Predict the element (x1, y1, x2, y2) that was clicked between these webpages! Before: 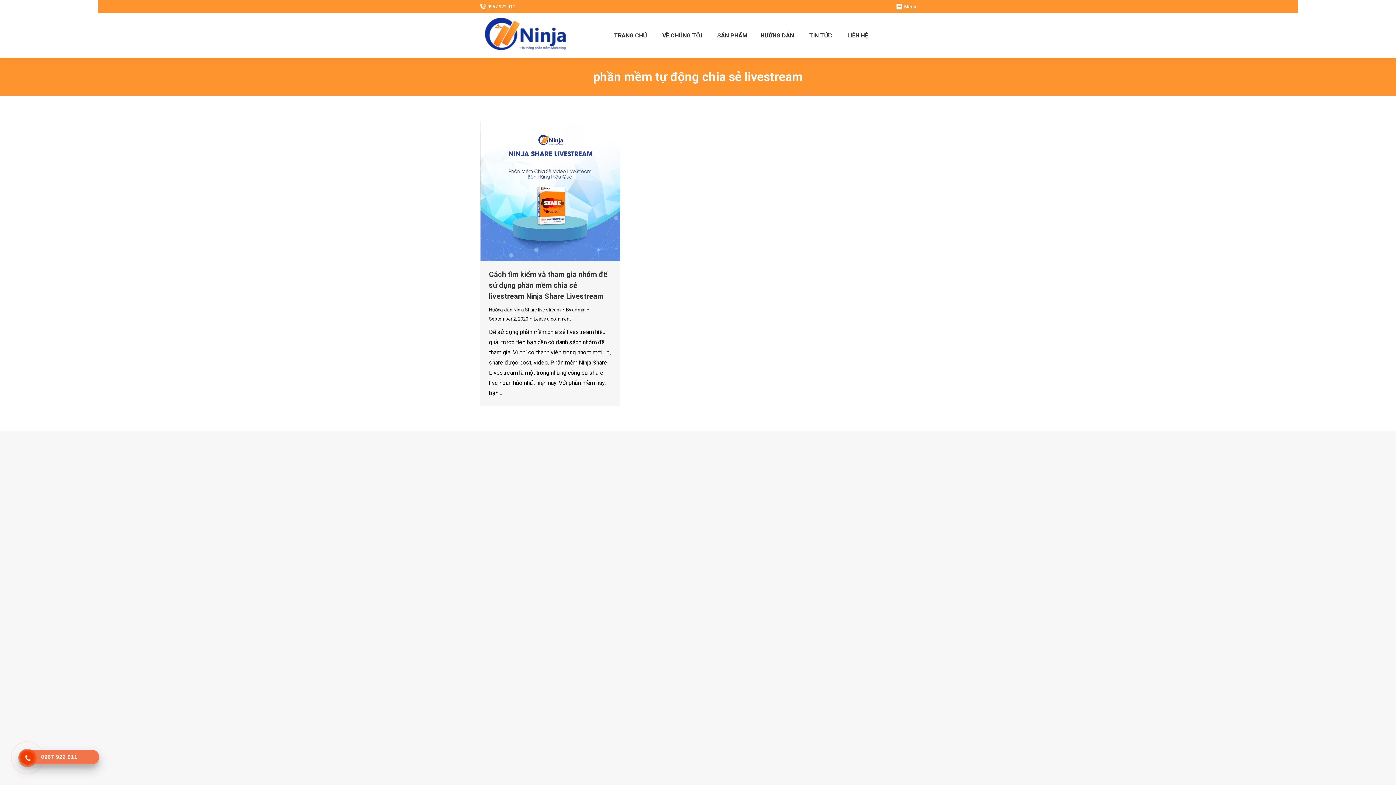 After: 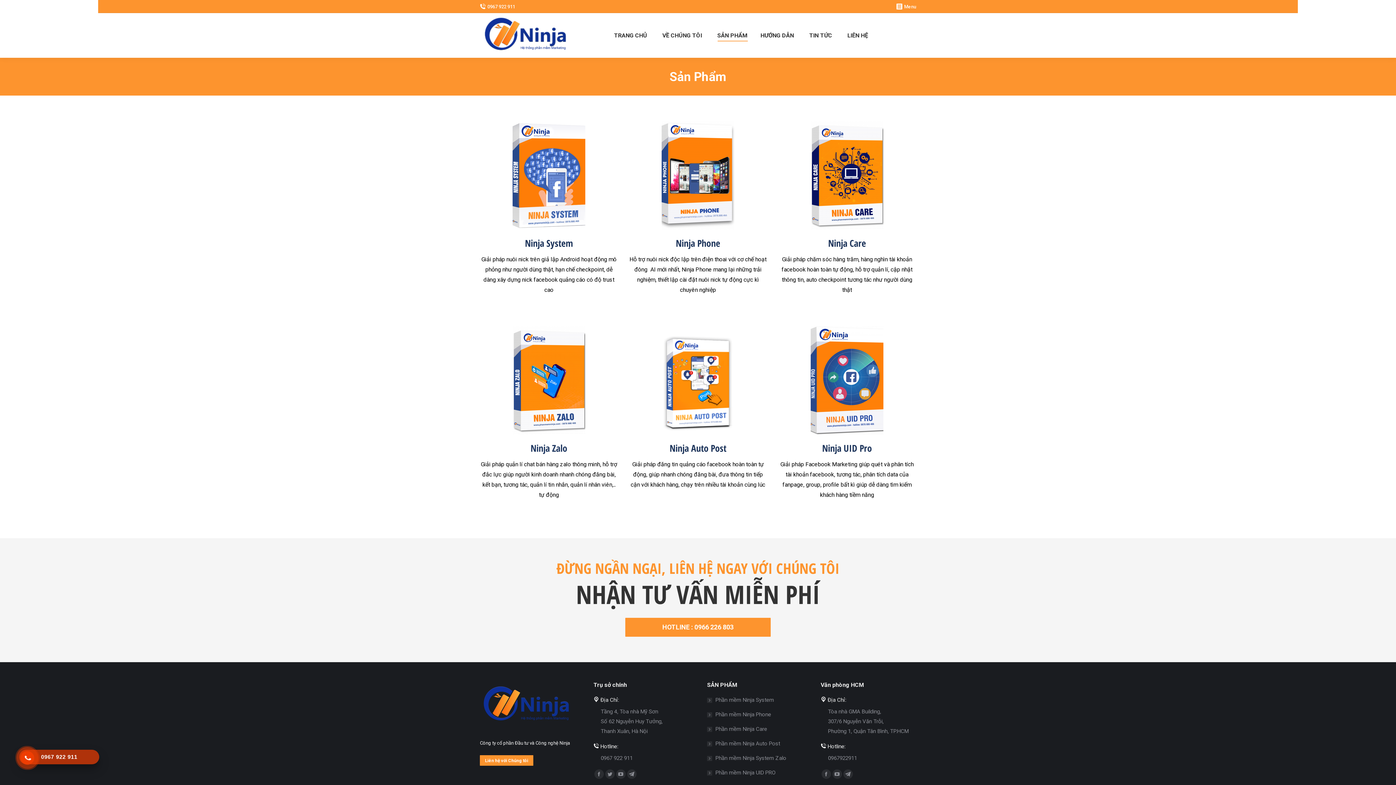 Action: bbox: (713, 19, 749, 51) label: SẢN PHẨM